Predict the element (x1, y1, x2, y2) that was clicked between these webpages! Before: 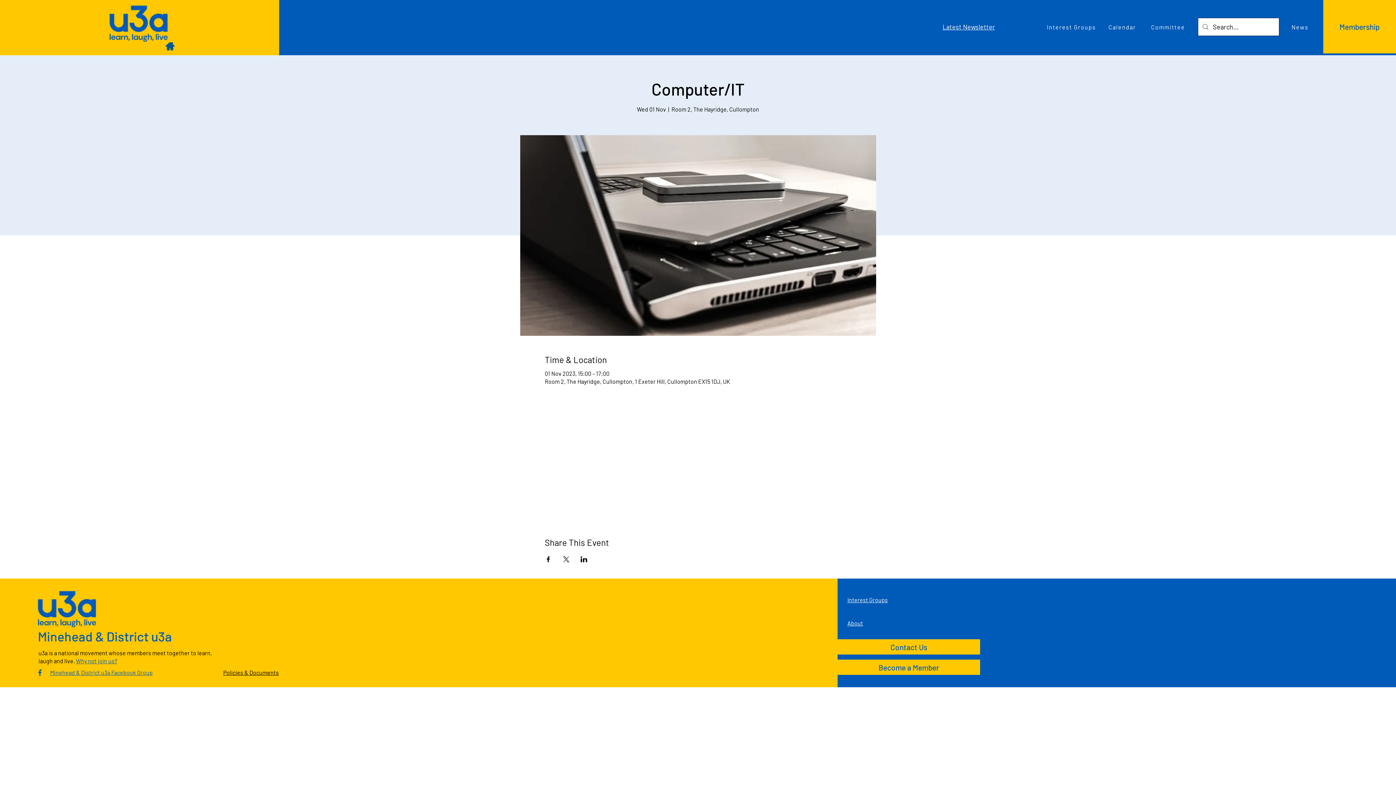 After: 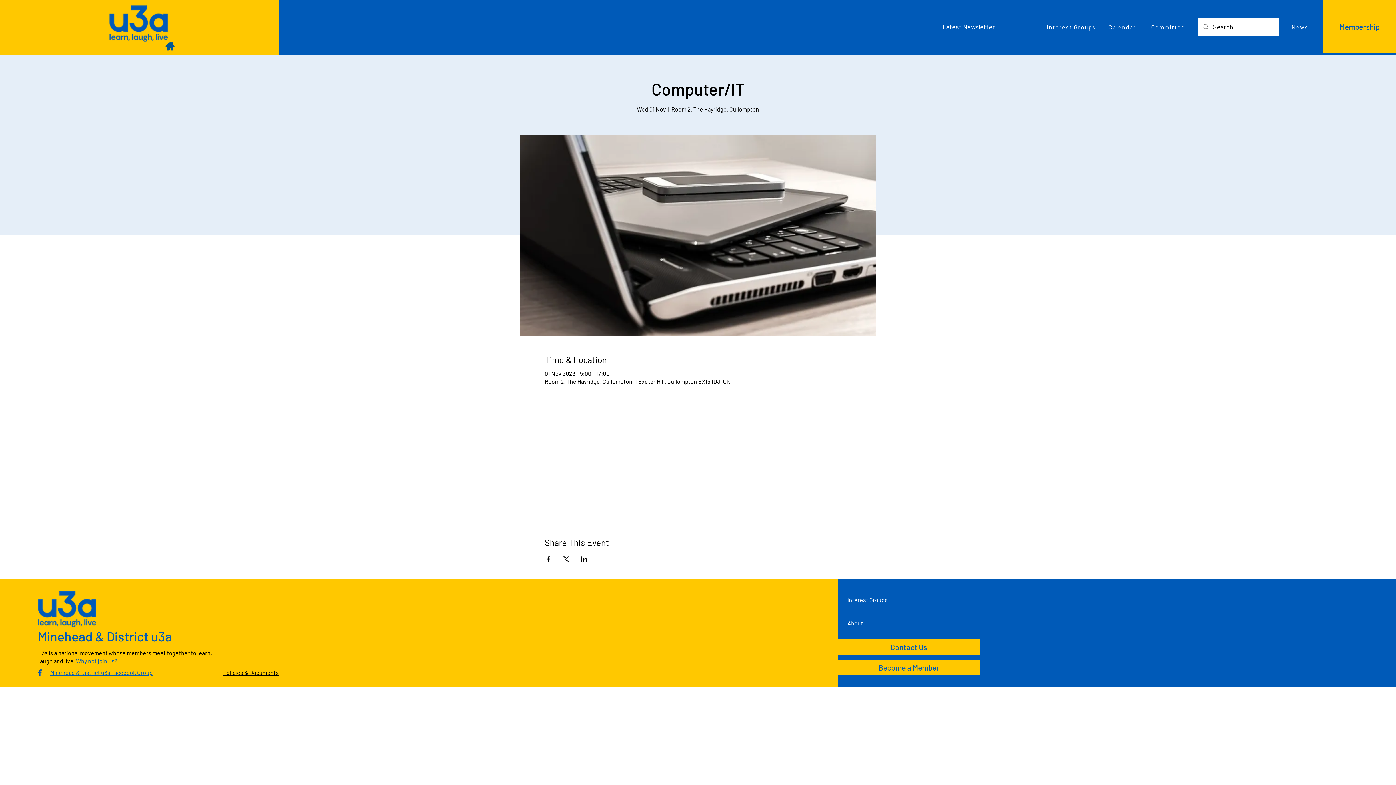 Action: label: Share event on LinkedIn bbox: (580, 556, 587, 562)